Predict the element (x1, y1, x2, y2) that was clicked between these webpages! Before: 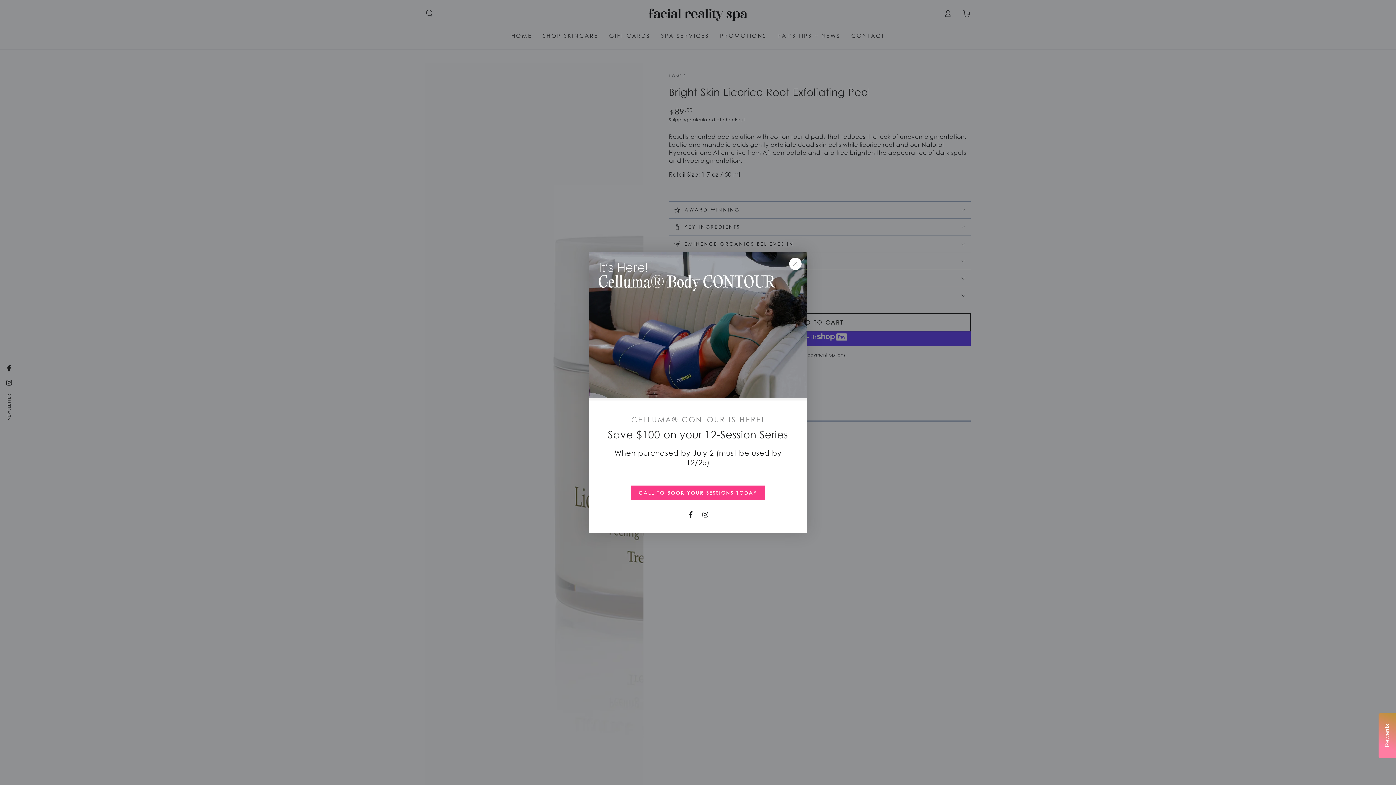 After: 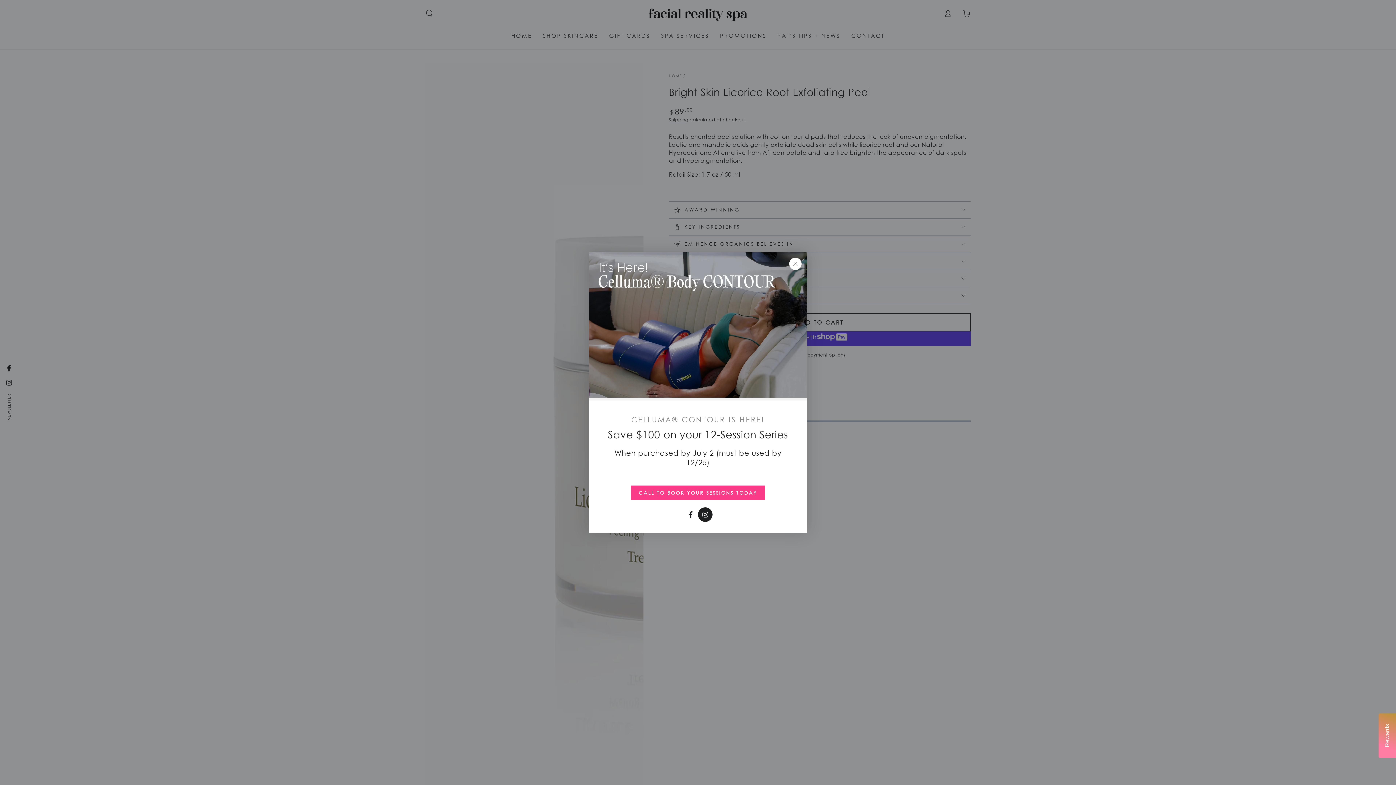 Action: label: Instagram bbox: (698, 507, 712, 522)